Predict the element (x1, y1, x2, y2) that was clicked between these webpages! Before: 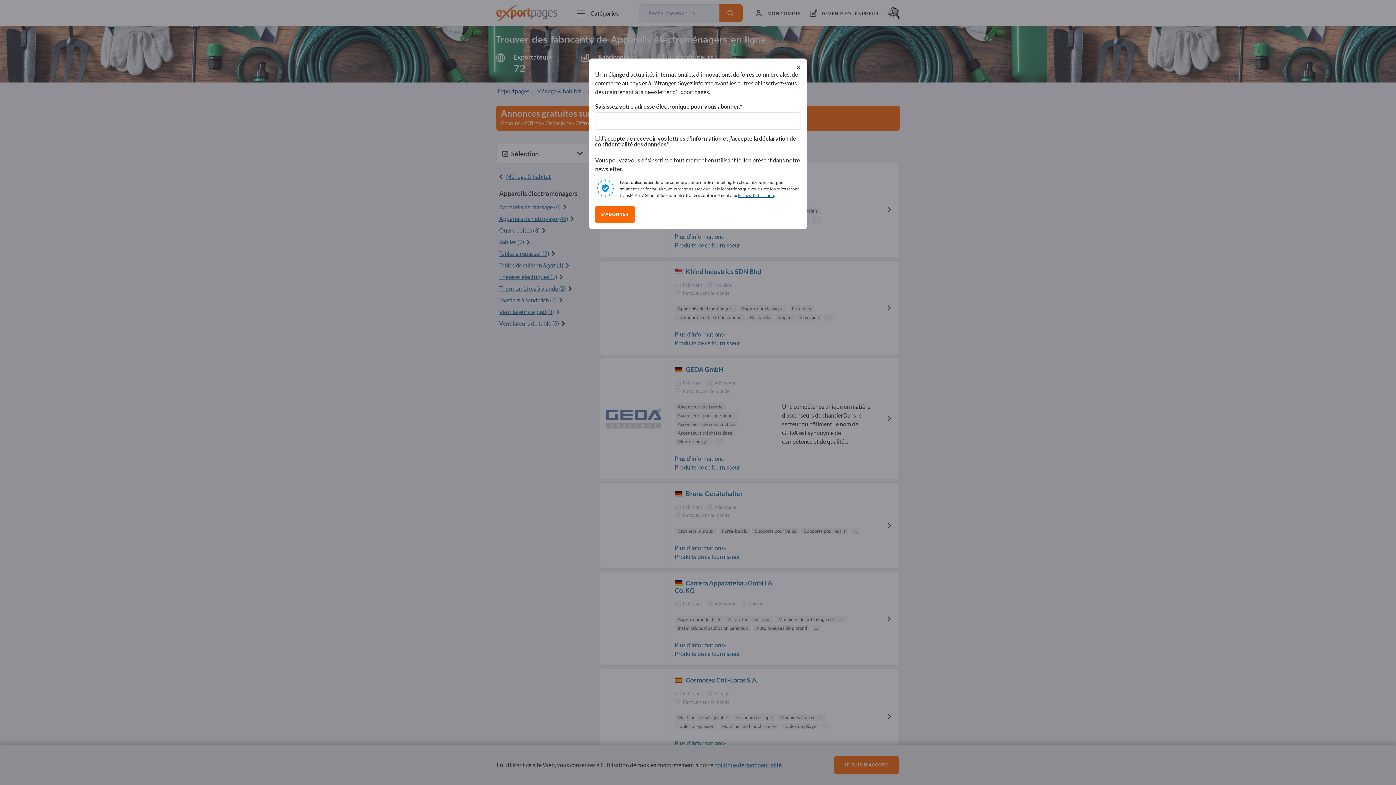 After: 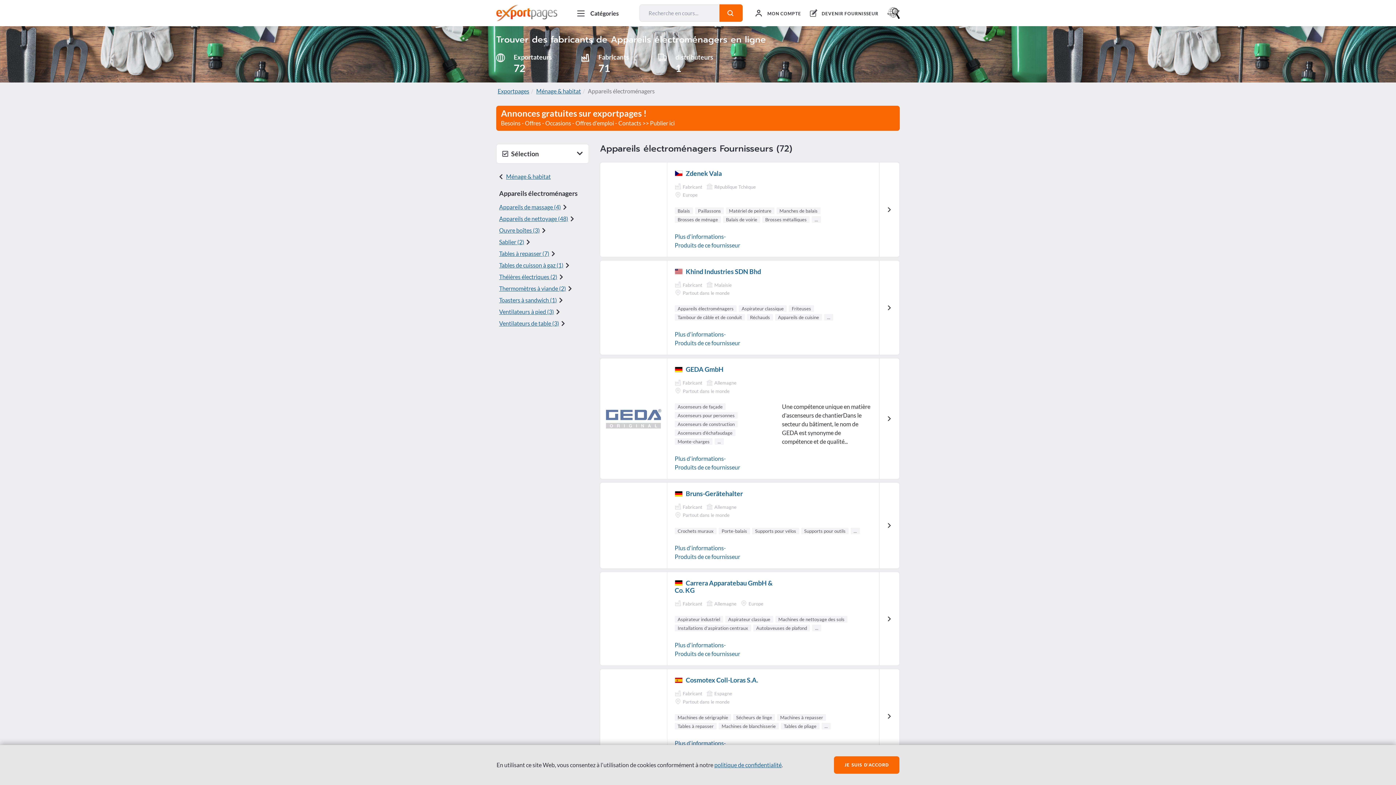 Action: label: Close bbox: (796, 52, 801, 61)